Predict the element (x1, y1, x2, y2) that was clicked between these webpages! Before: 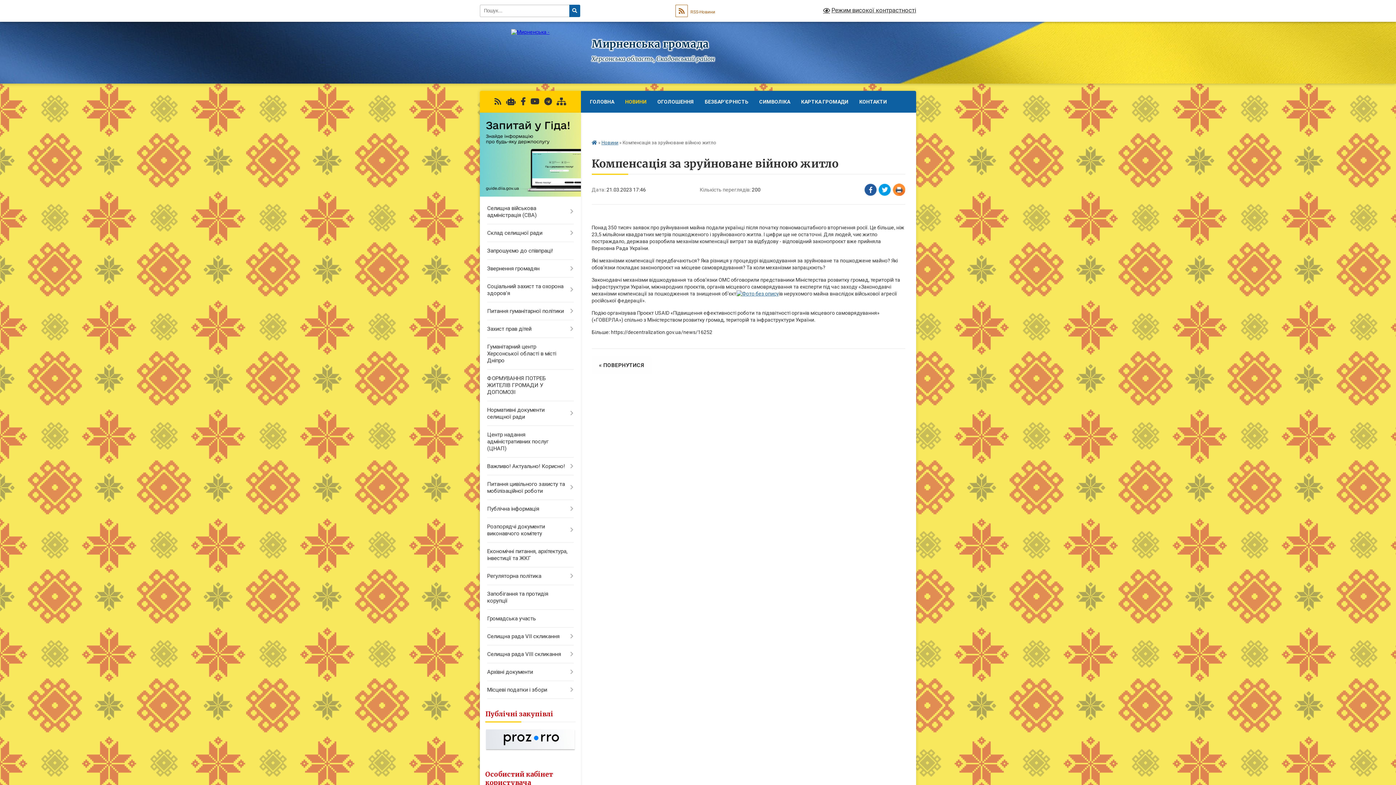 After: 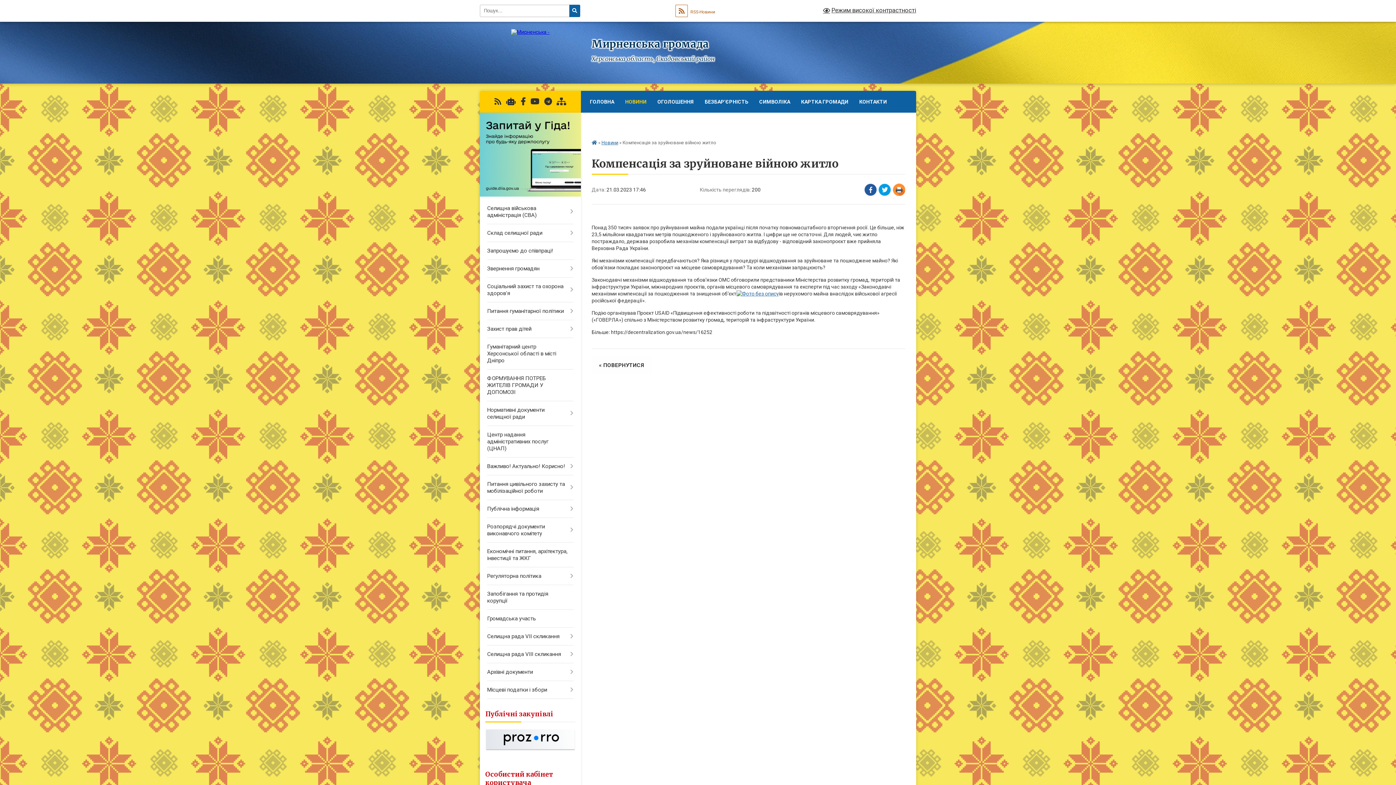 Action: bbox: (530, 97, 539, 106)